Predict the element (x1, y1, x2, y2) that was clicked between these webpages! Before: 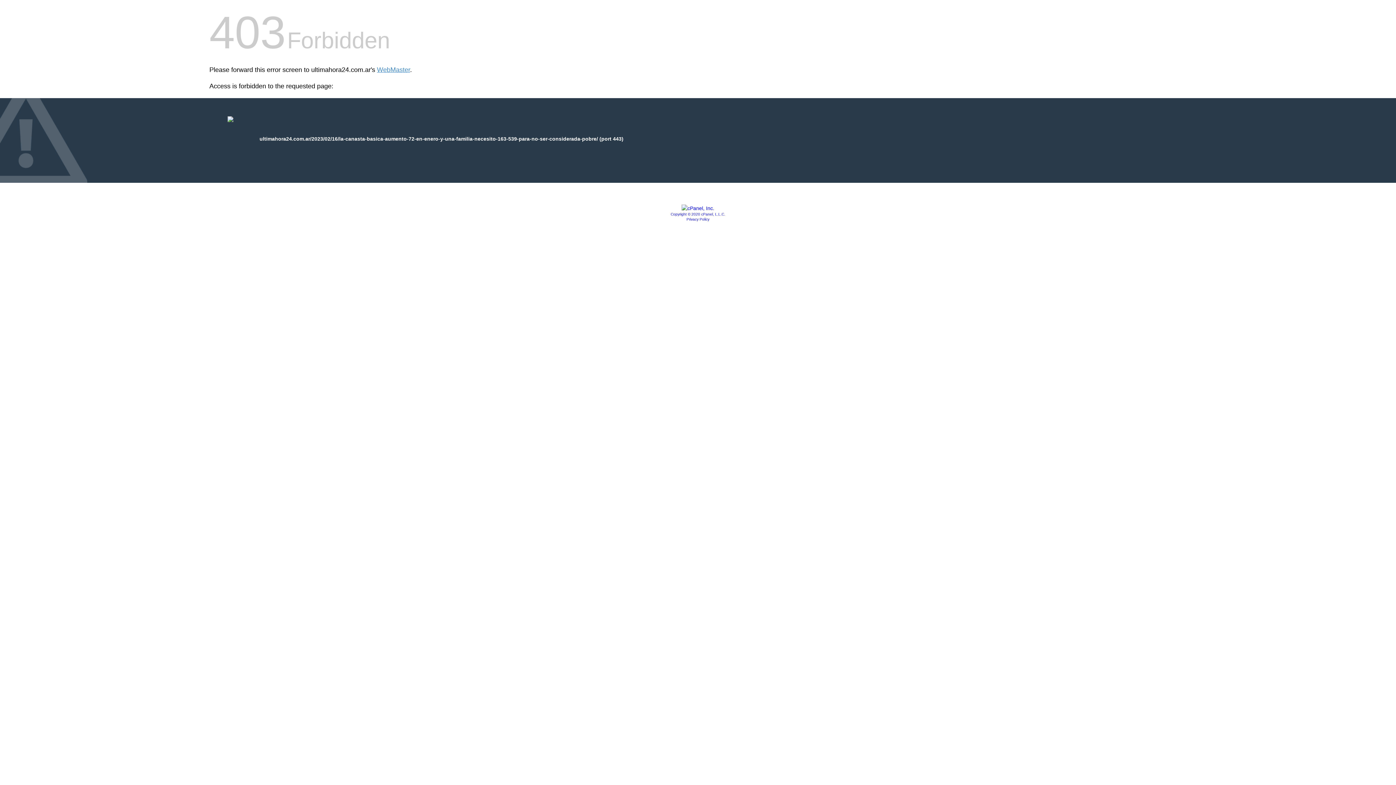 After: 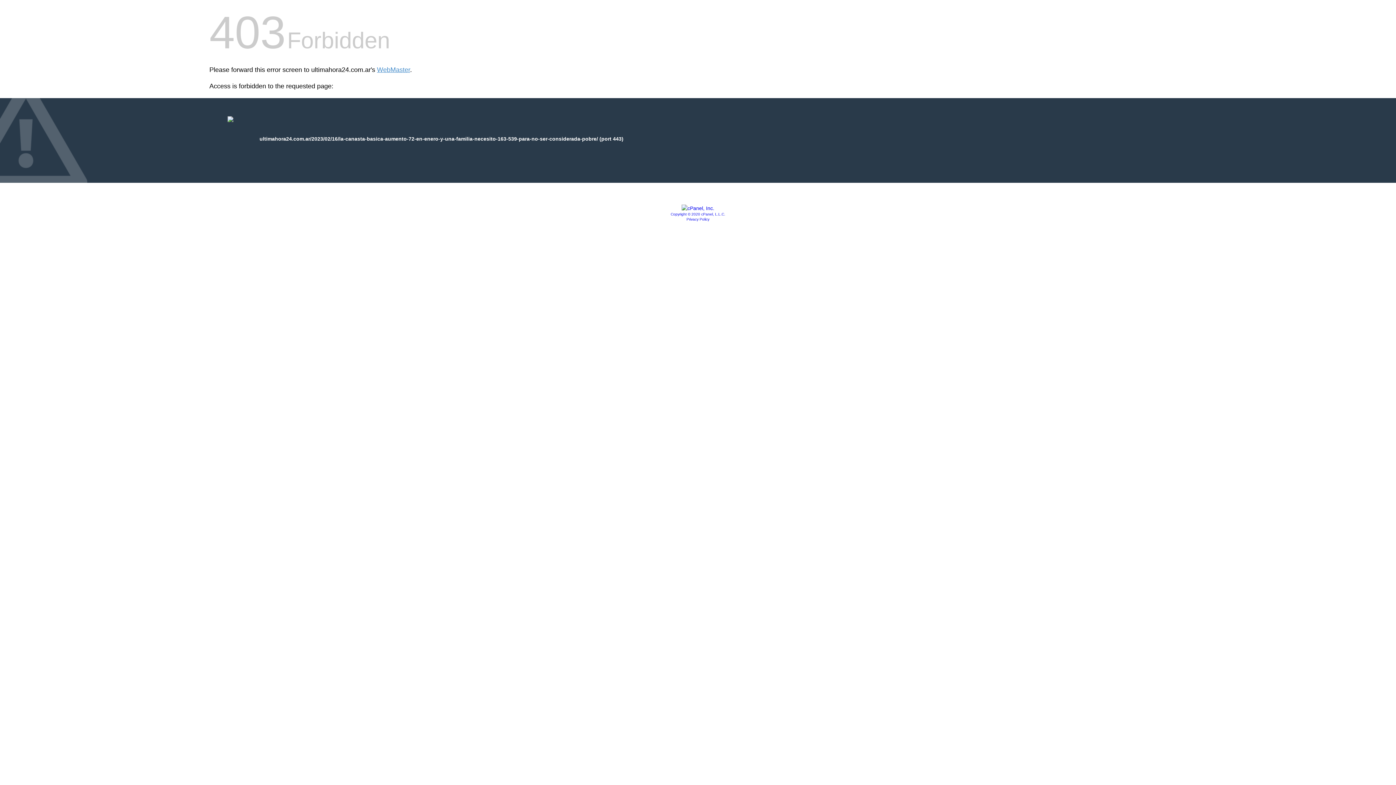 Action: label: Copyright © 2020 cPanel, L.L.C. bbox: (670, 212, 725, 216)